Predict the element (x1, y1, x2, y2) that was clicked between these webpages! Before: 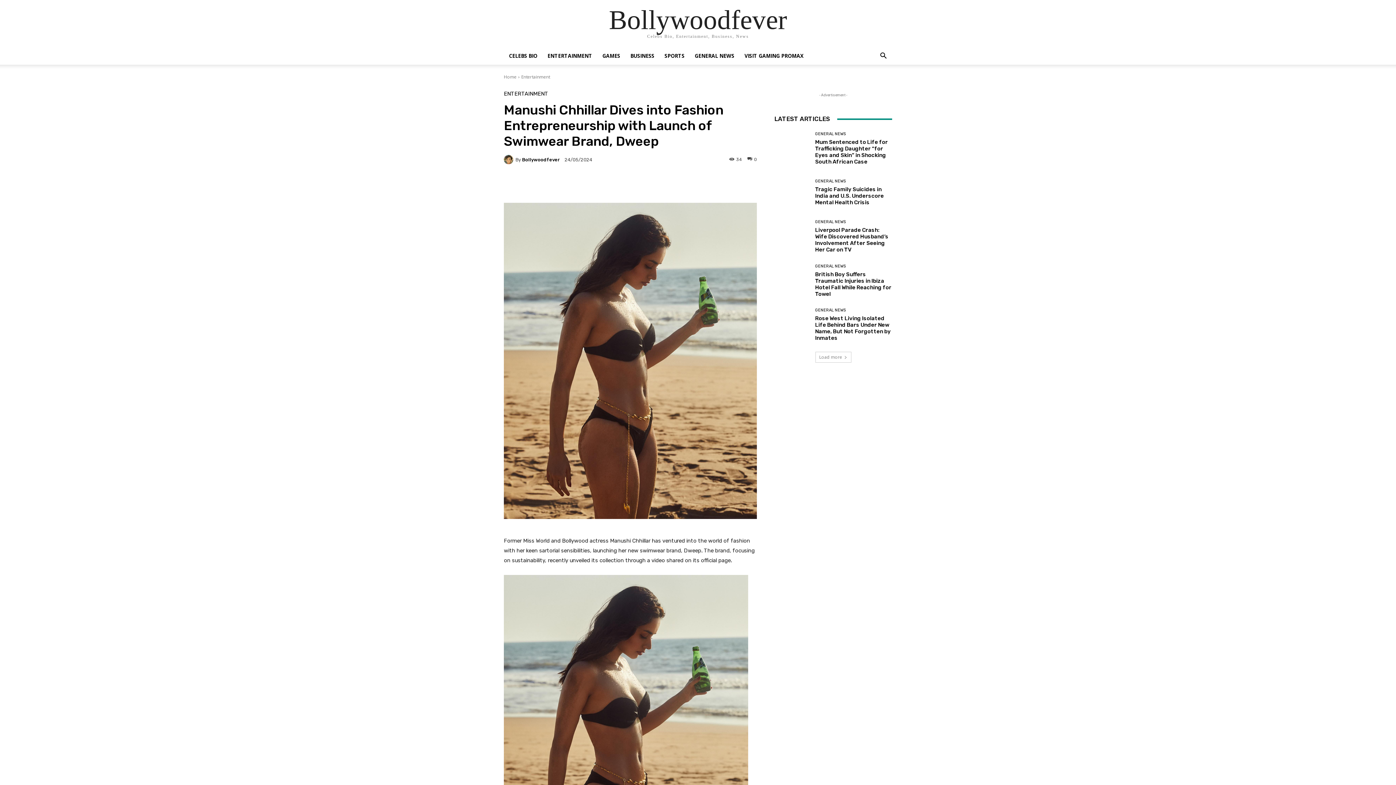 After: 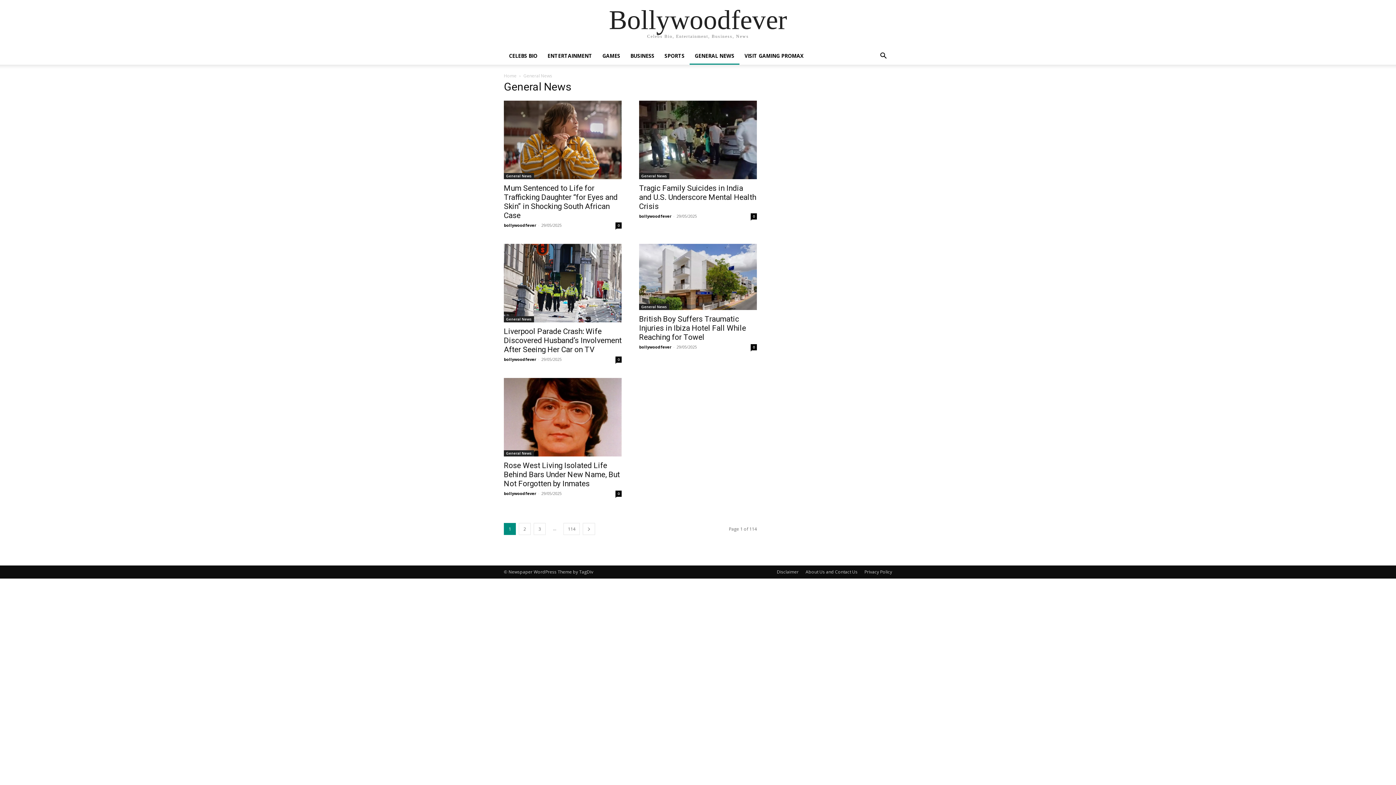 Action: label: GENERAL NEWS bbox: (815, 179, 846, 183)